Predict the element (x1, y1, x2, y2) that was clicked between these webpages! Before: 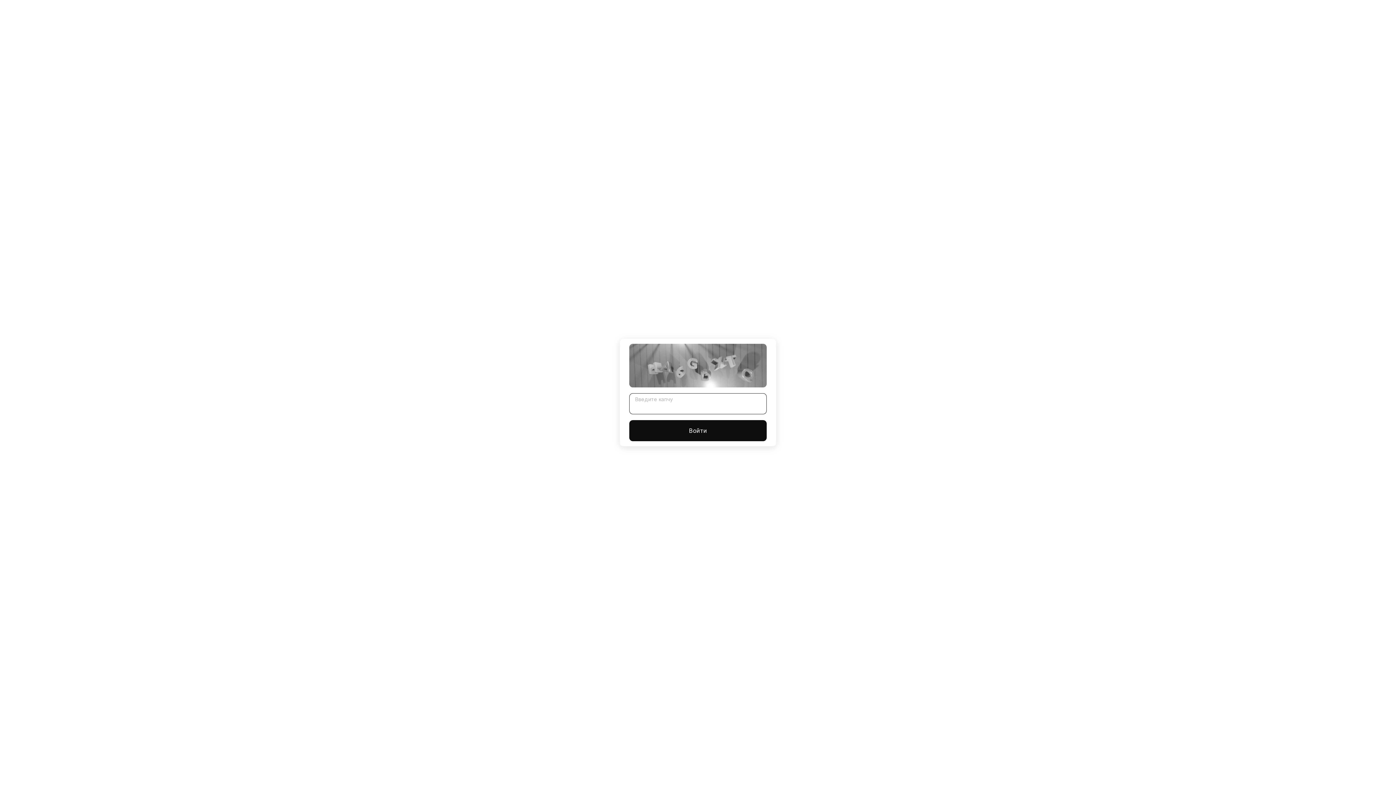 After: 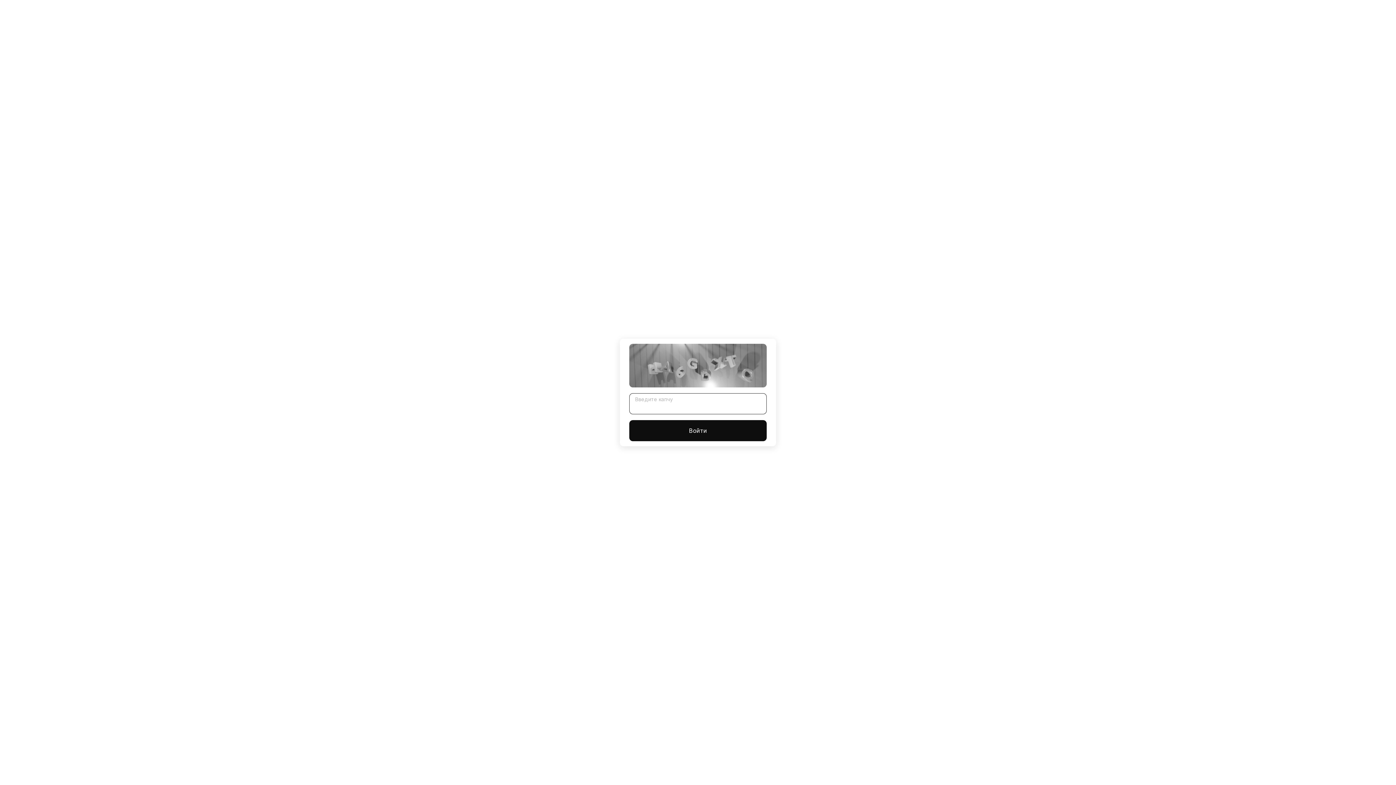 Action: bbox: (629, 420, 766, 441) label: Войти